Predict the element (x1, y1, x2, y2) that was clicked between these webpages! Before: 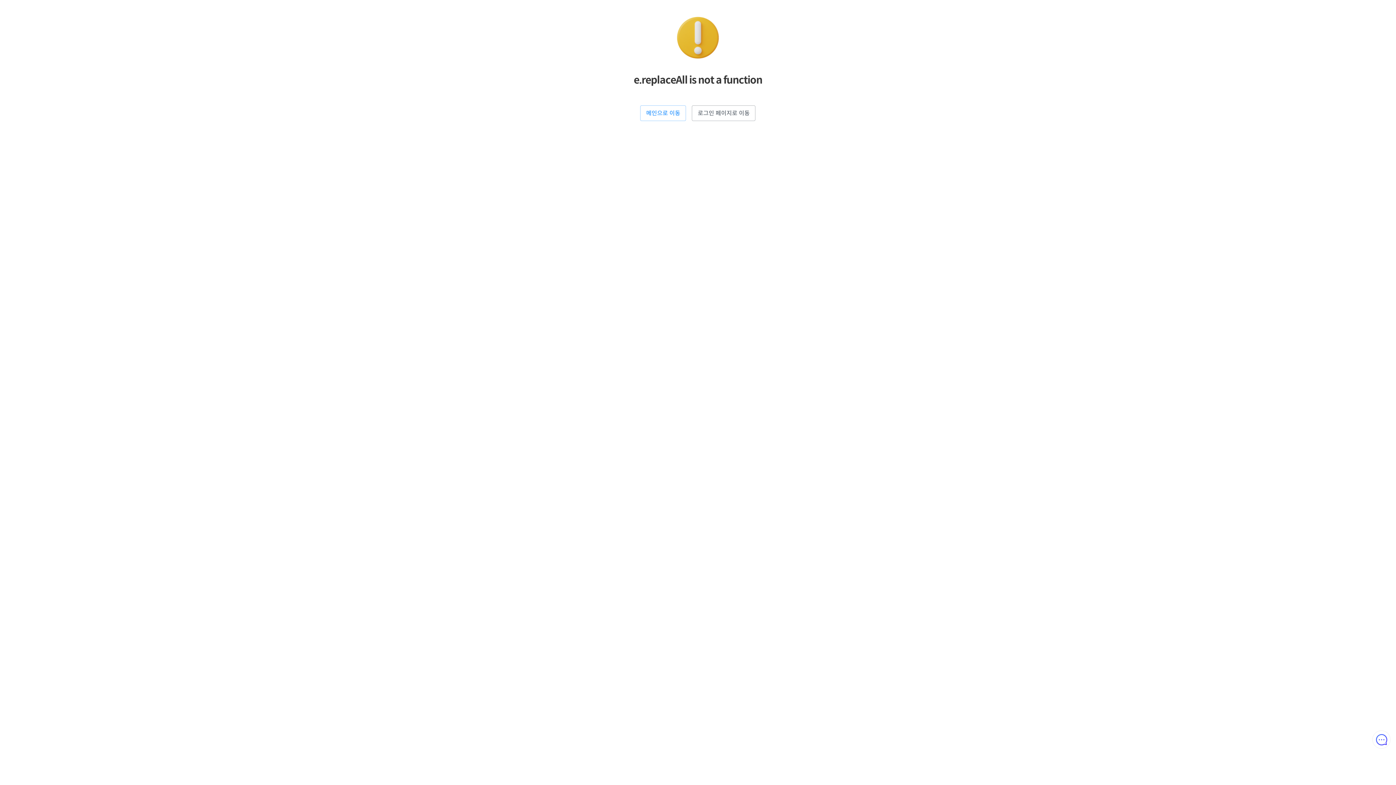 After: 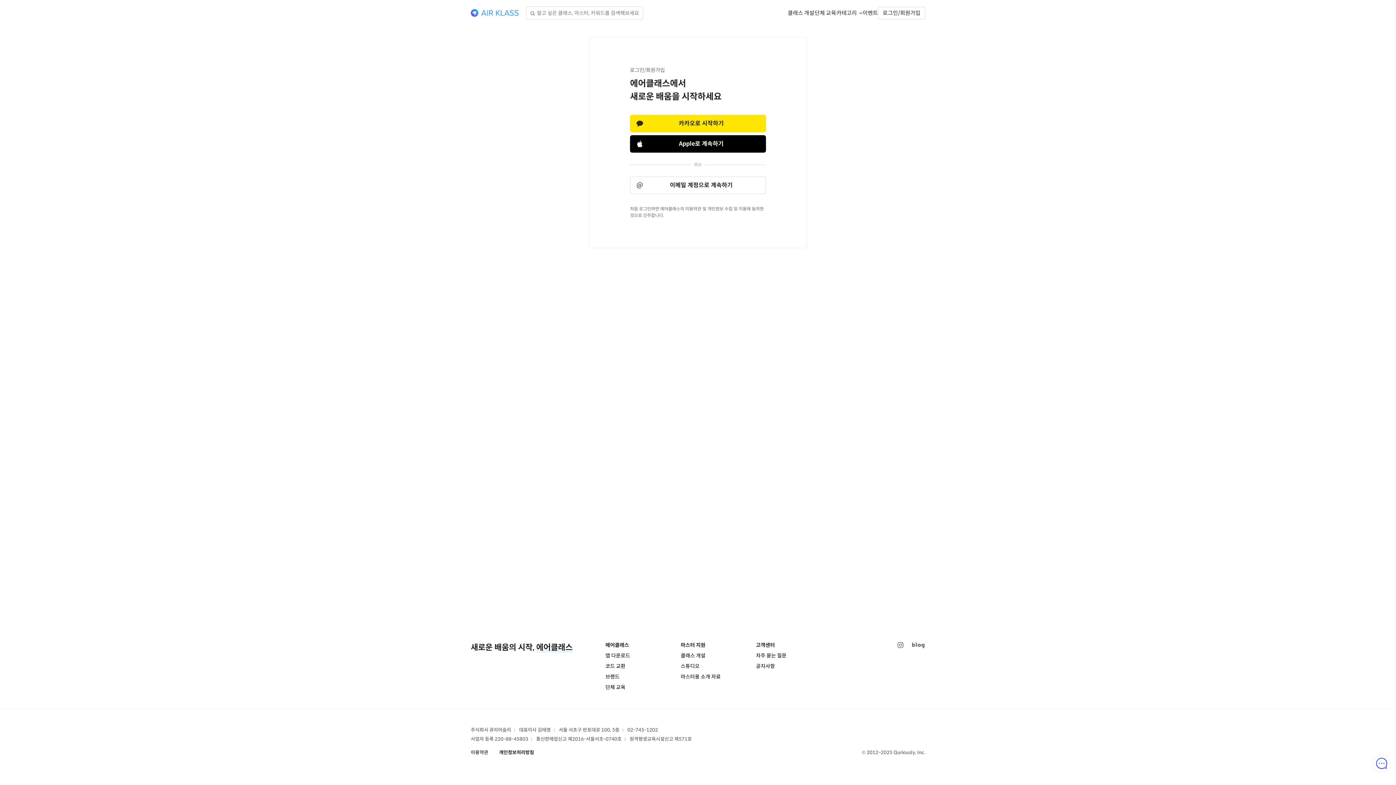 Action: label: 로그인 페이지로 이동 bbox: (692, 105, 755, 121)